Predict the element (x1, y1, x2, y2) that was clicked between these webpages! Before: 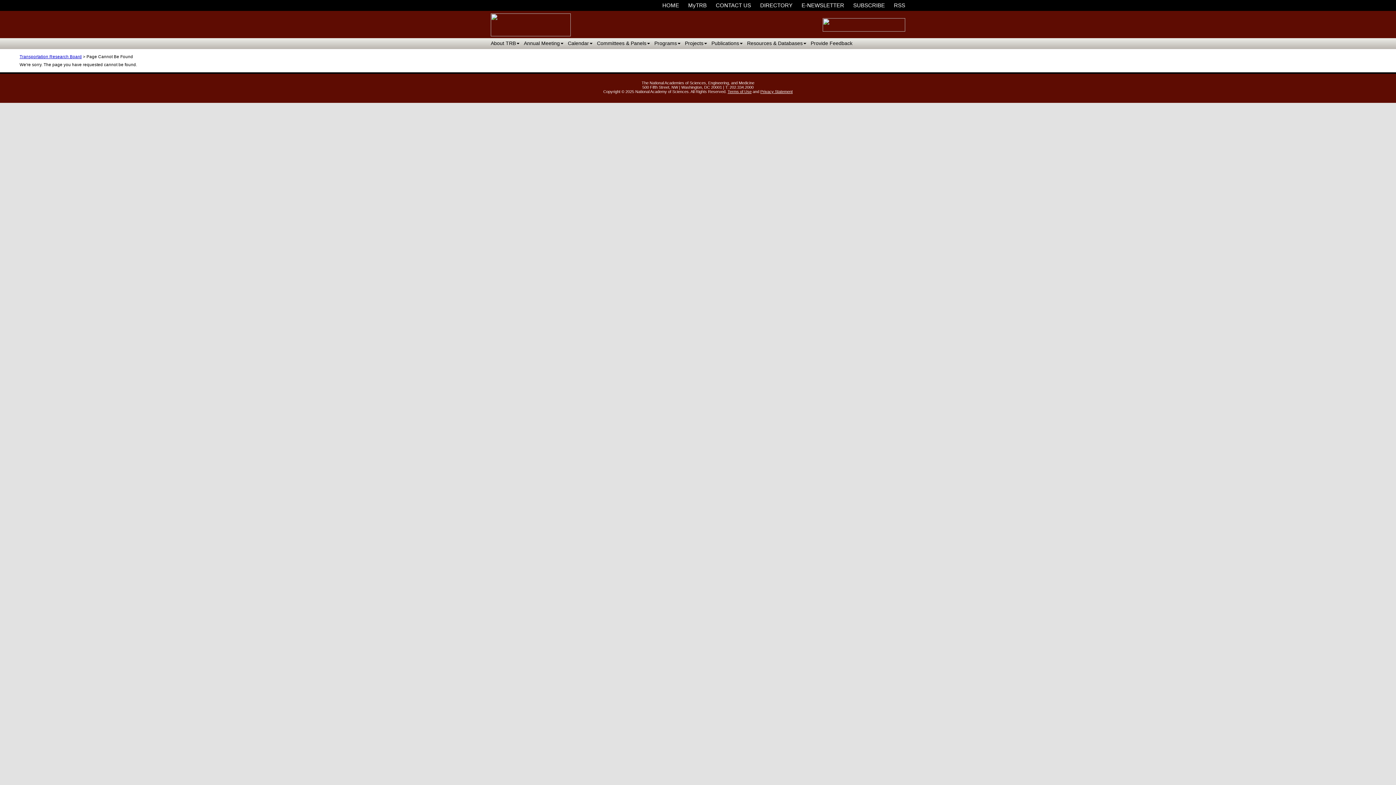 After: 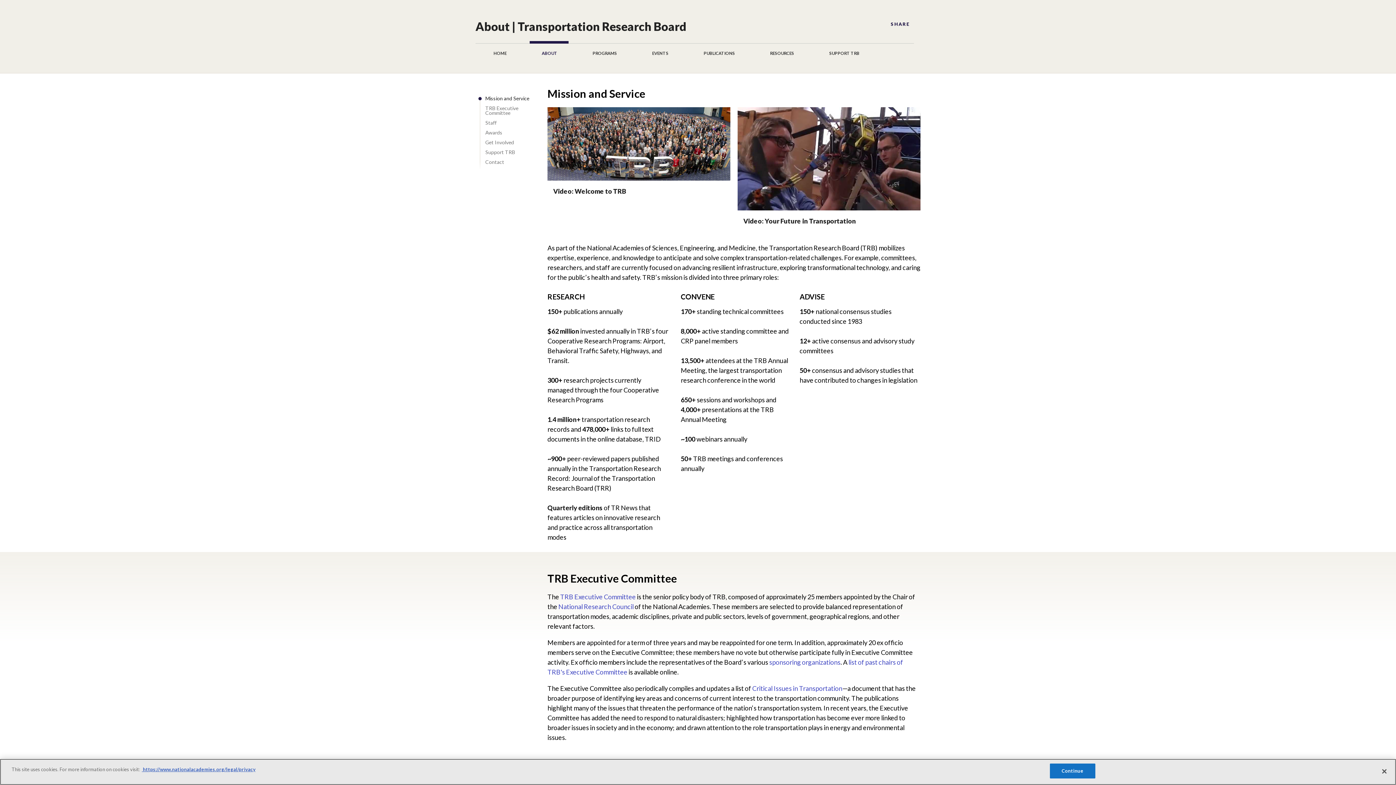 Action: bbox: (490, 38, 524, 49) label: About TRB